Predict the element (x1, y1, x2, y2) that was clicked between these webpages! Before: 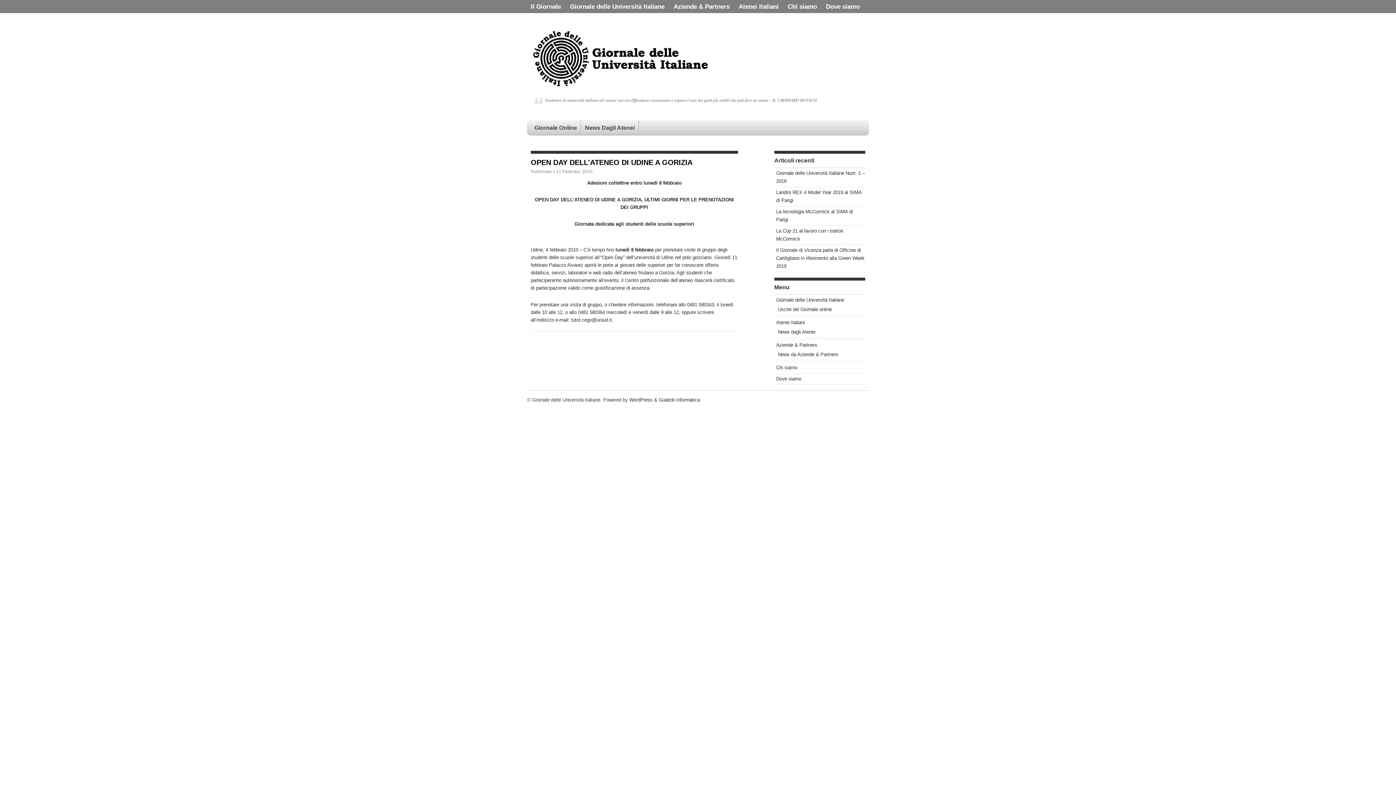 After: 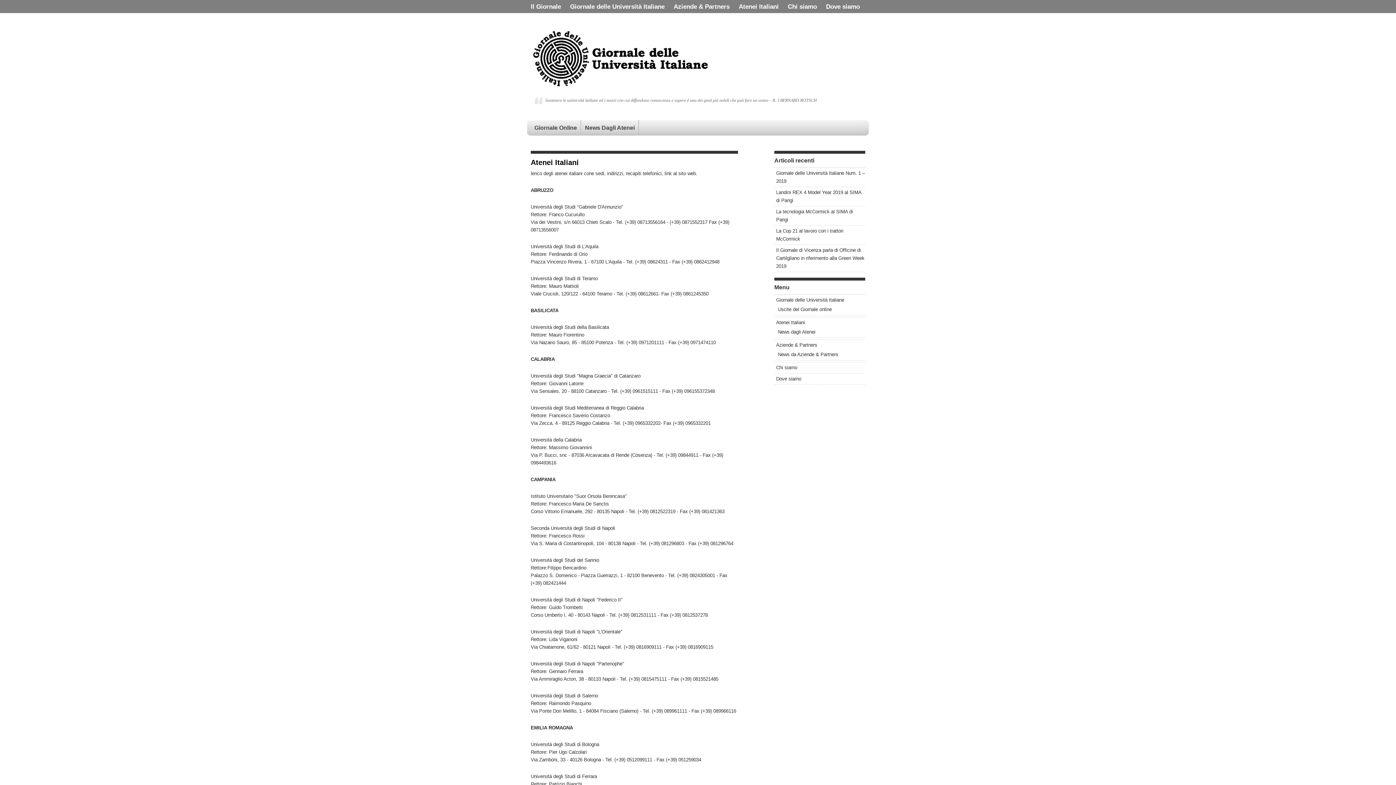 Action: label: Atenei Italiani bbox: (776, 320, 805, 325)